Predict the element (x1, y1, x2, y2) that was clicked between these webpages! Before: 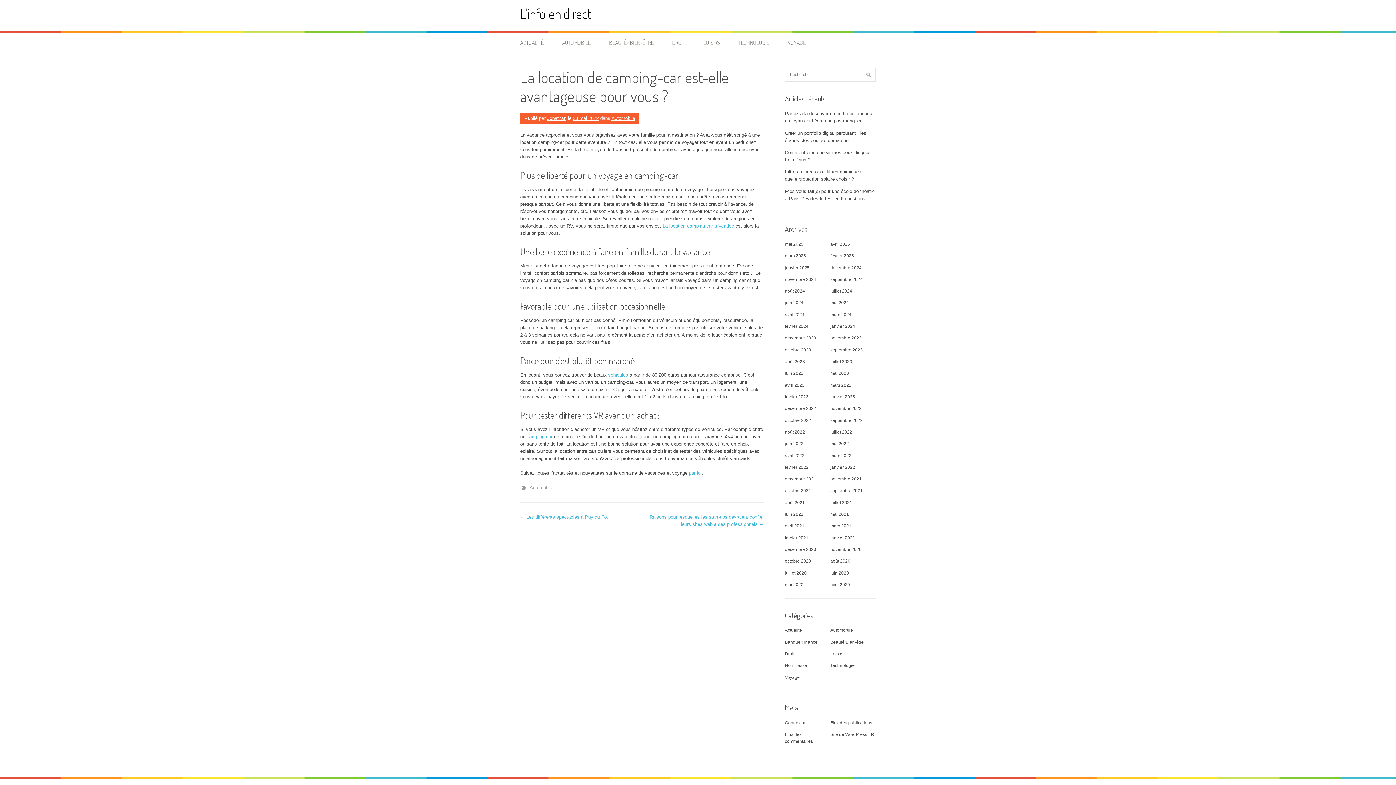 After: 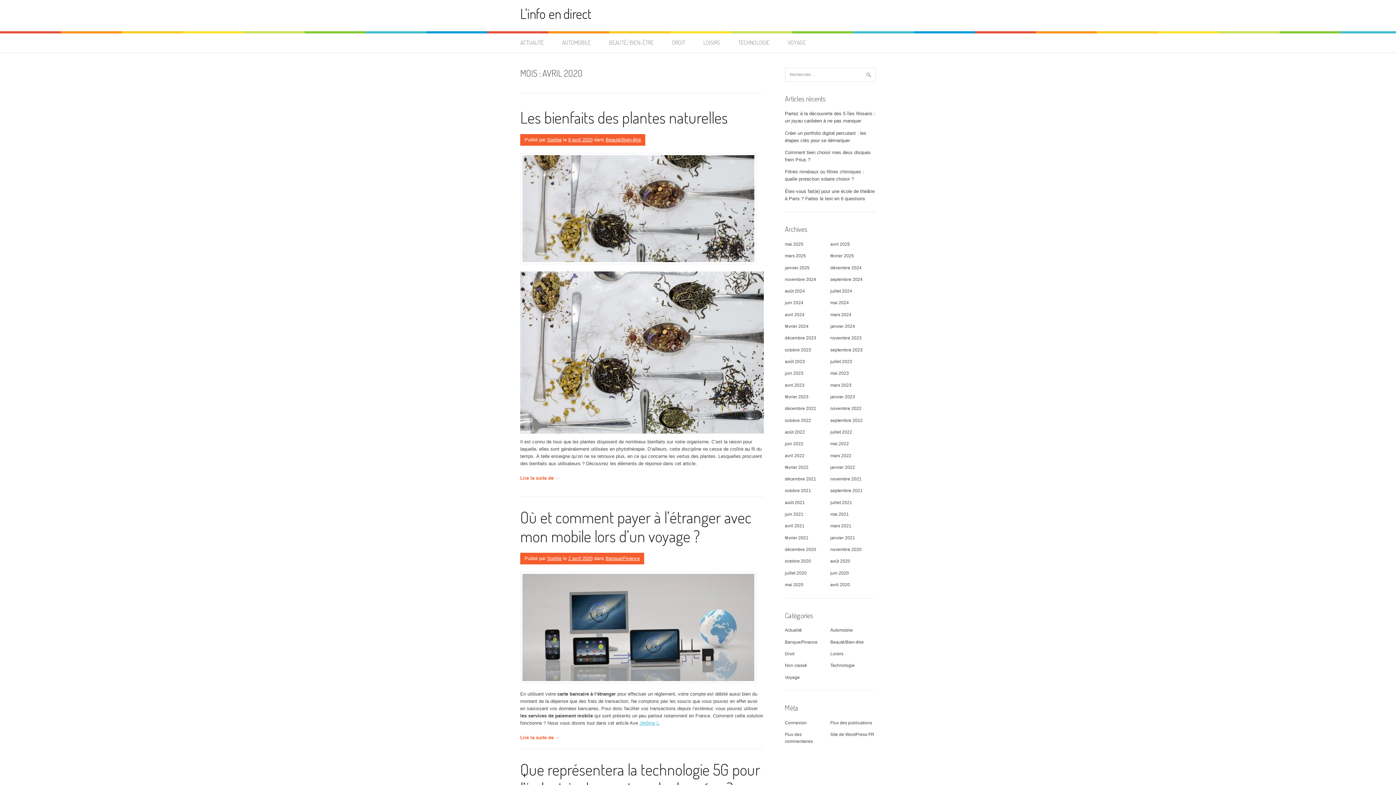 Action: label: avril 2020 bbox: (830, 582, 850, 587)